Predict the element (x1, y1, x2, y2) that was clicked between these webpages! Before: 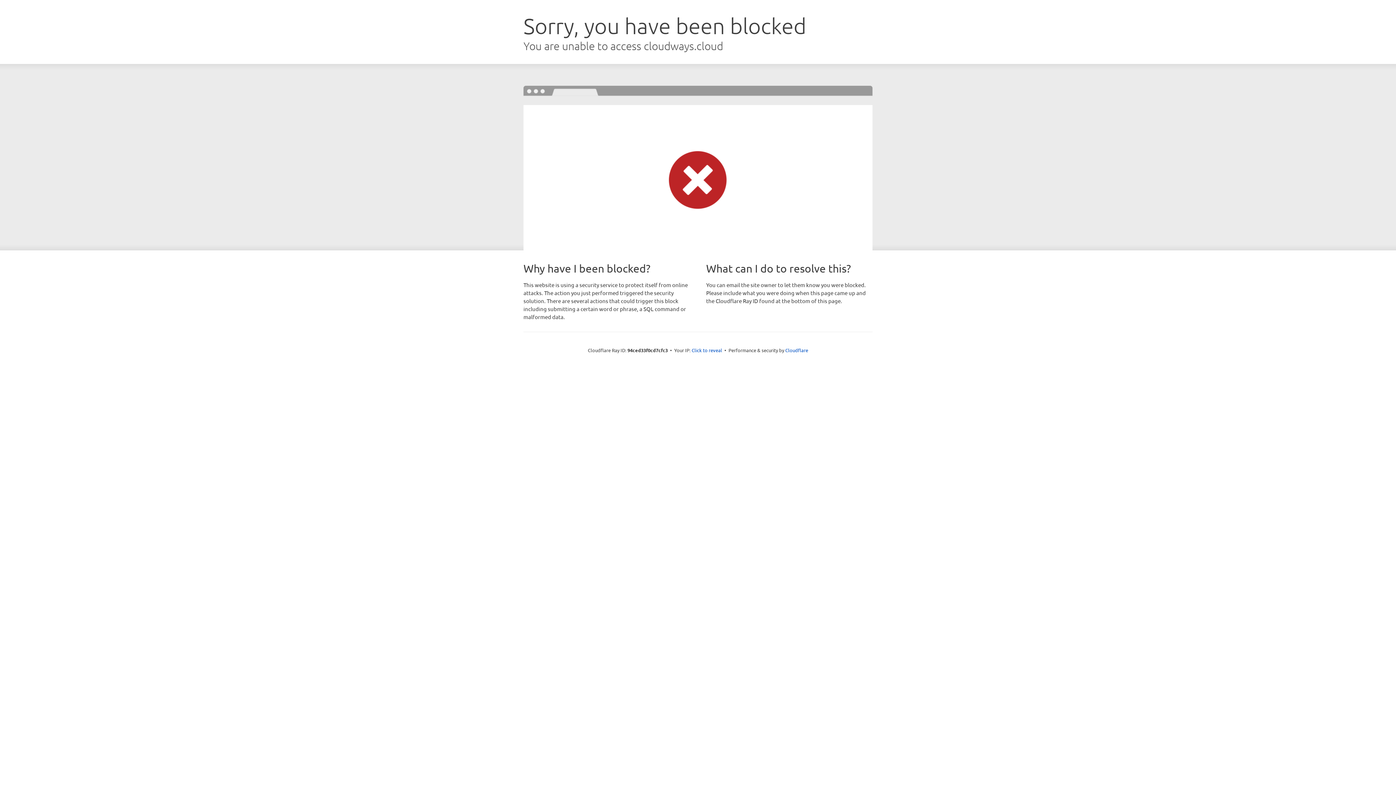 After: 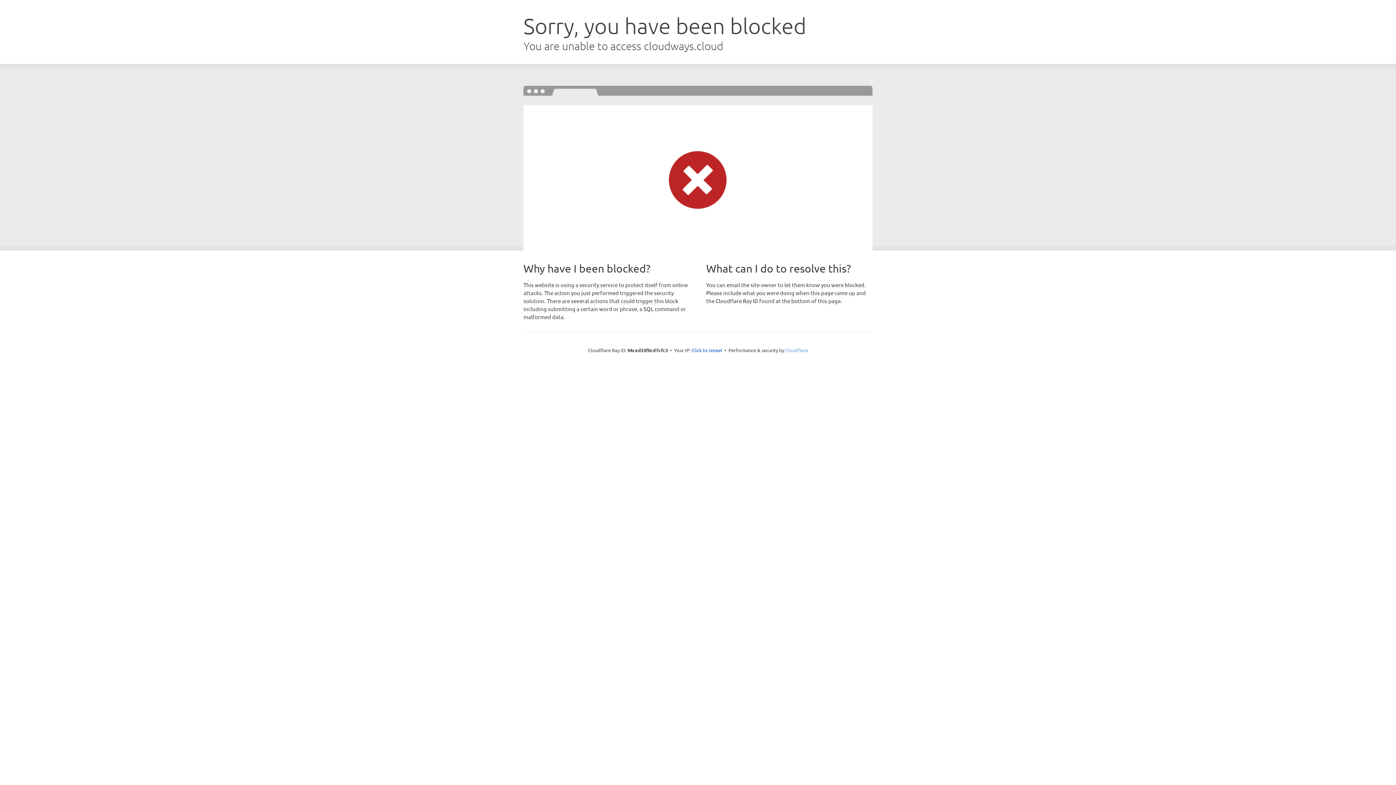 Action: bbox: (785, 347, 808, 353) label: Cloudflare